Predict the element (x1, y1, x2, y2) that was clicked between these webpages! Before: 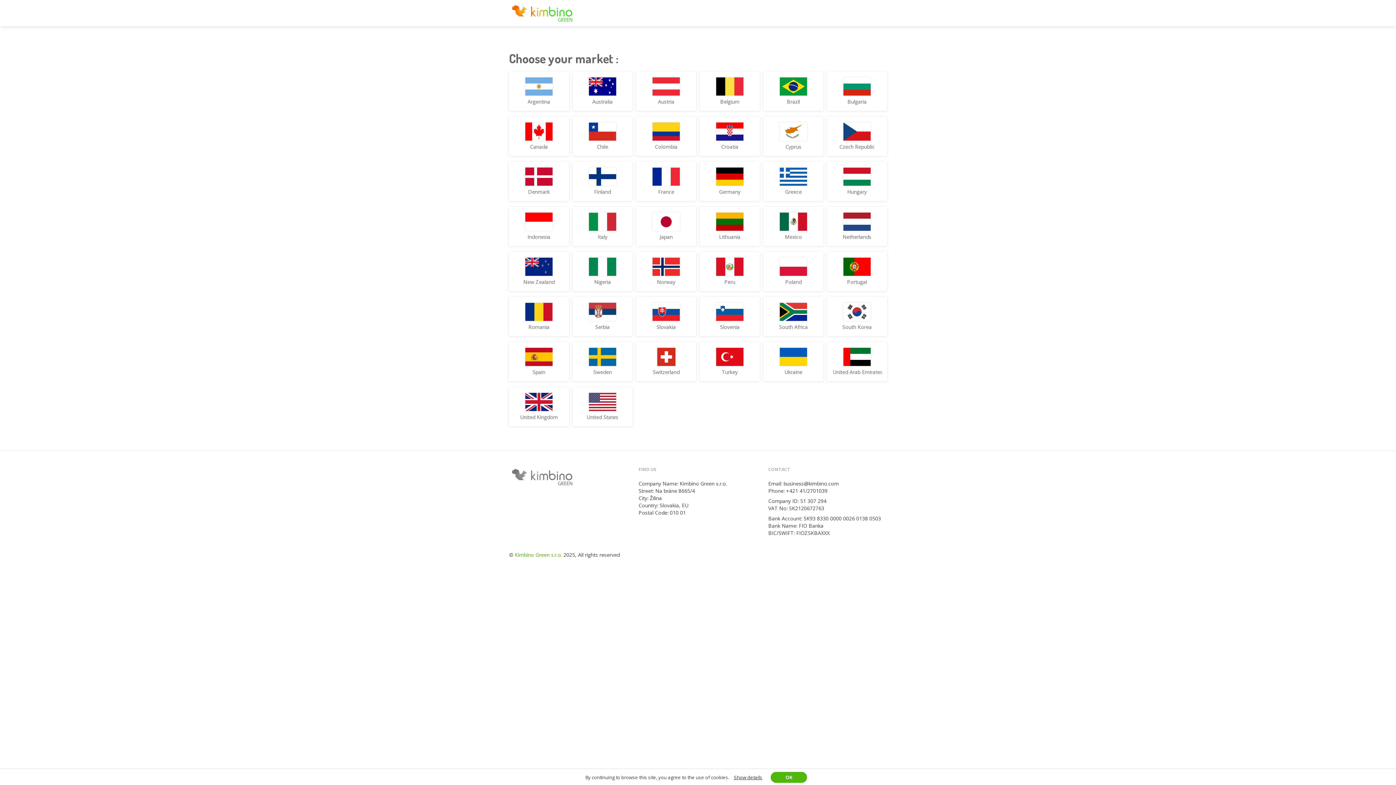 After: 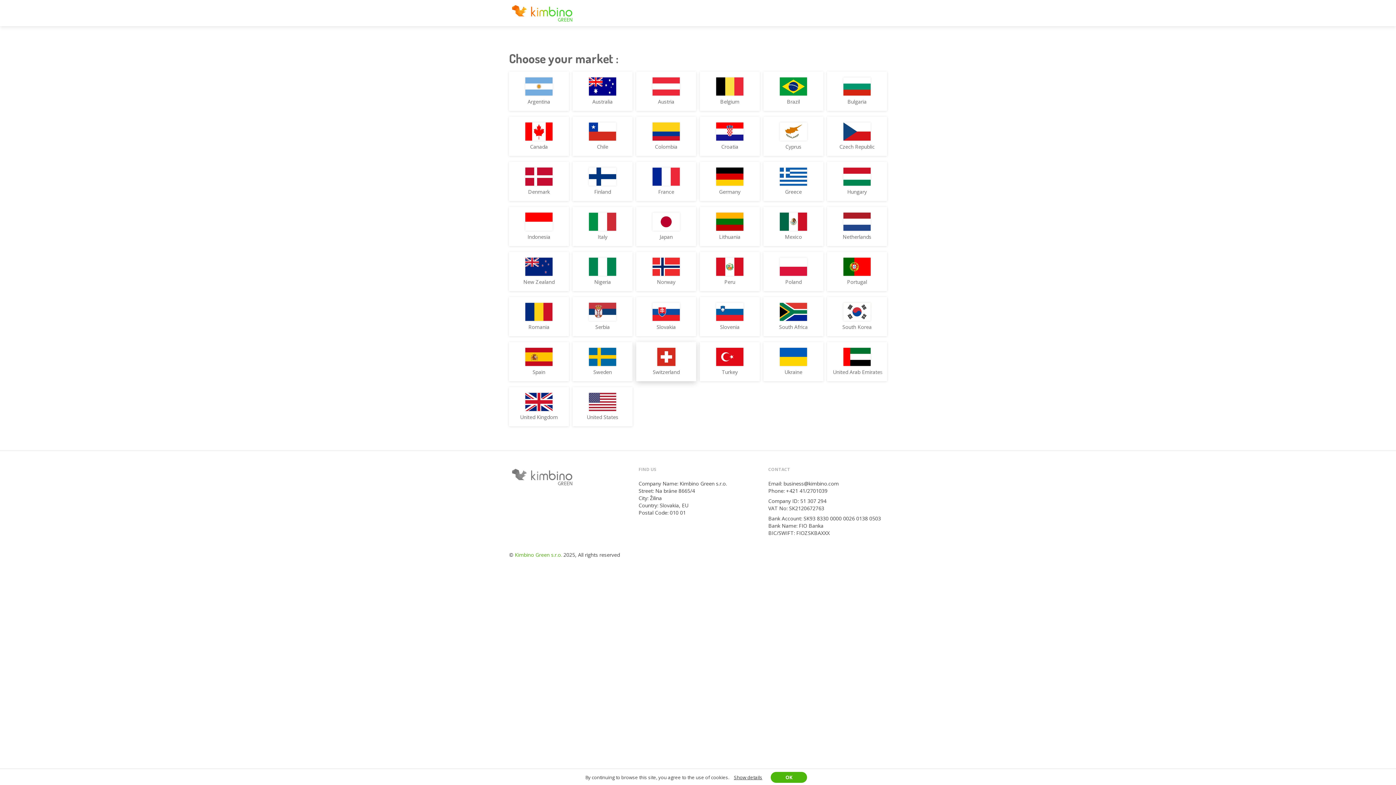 Action: bbox: (642, 348, 690, 375) label: Switzerland